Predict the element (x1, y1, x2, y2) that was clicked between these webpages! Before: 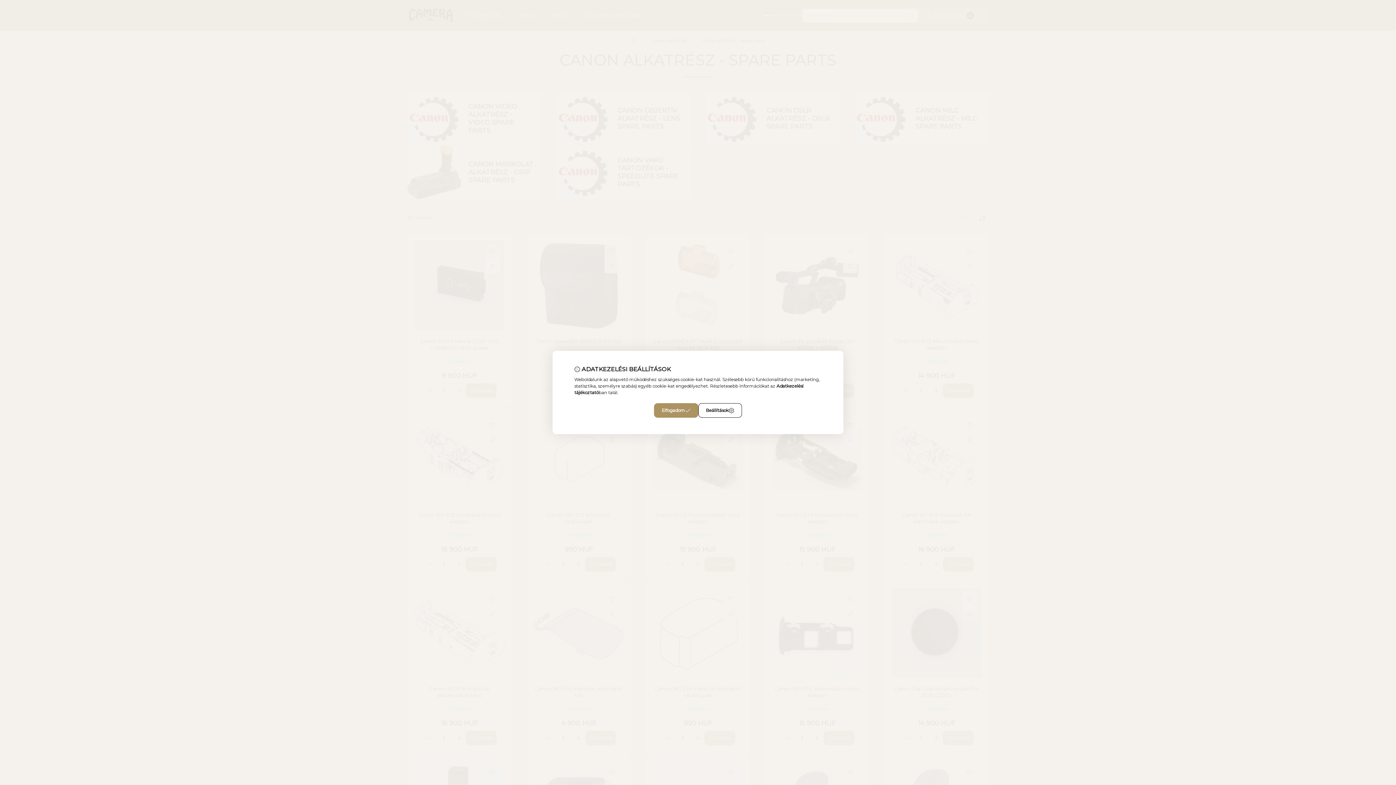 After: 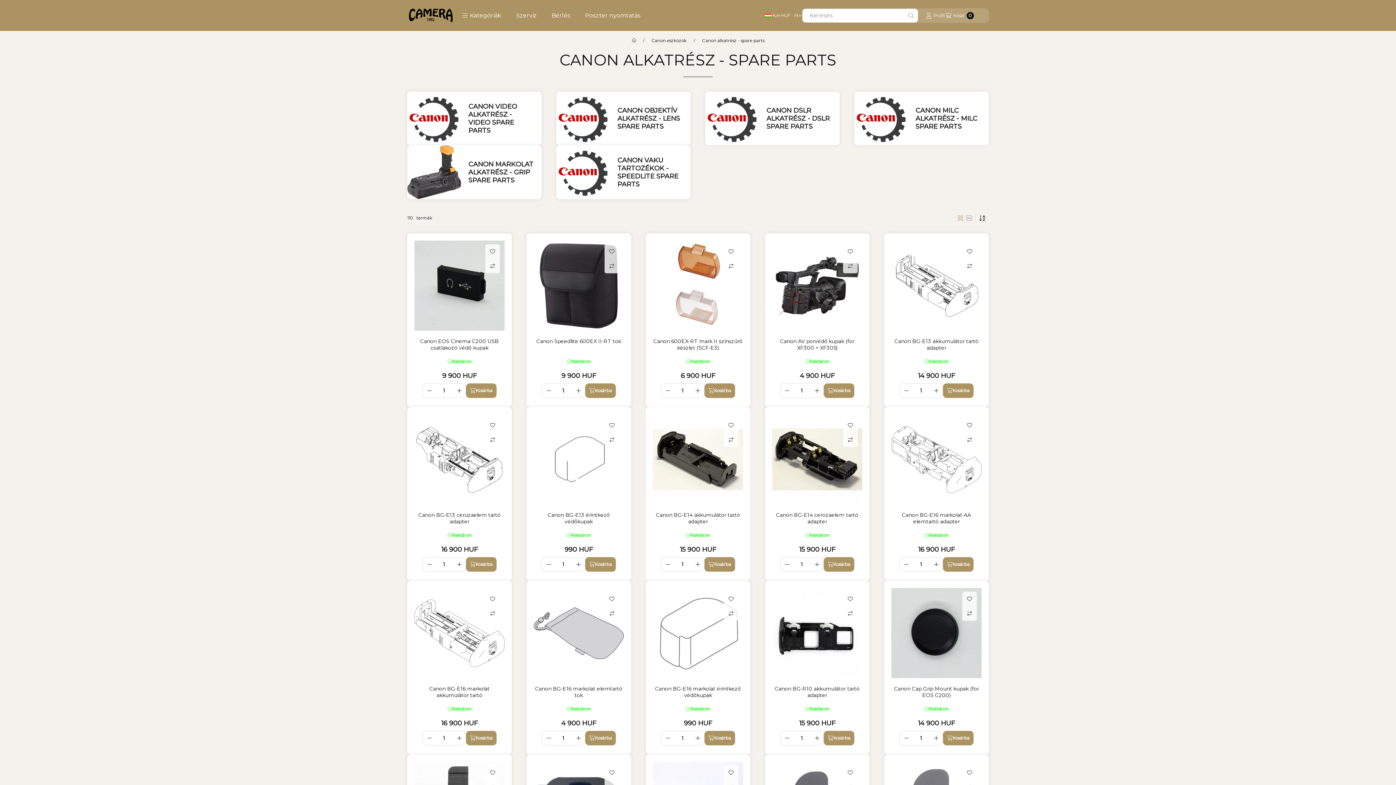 Action: bbox: (654, 403, 698, 418) label: Elfogadom